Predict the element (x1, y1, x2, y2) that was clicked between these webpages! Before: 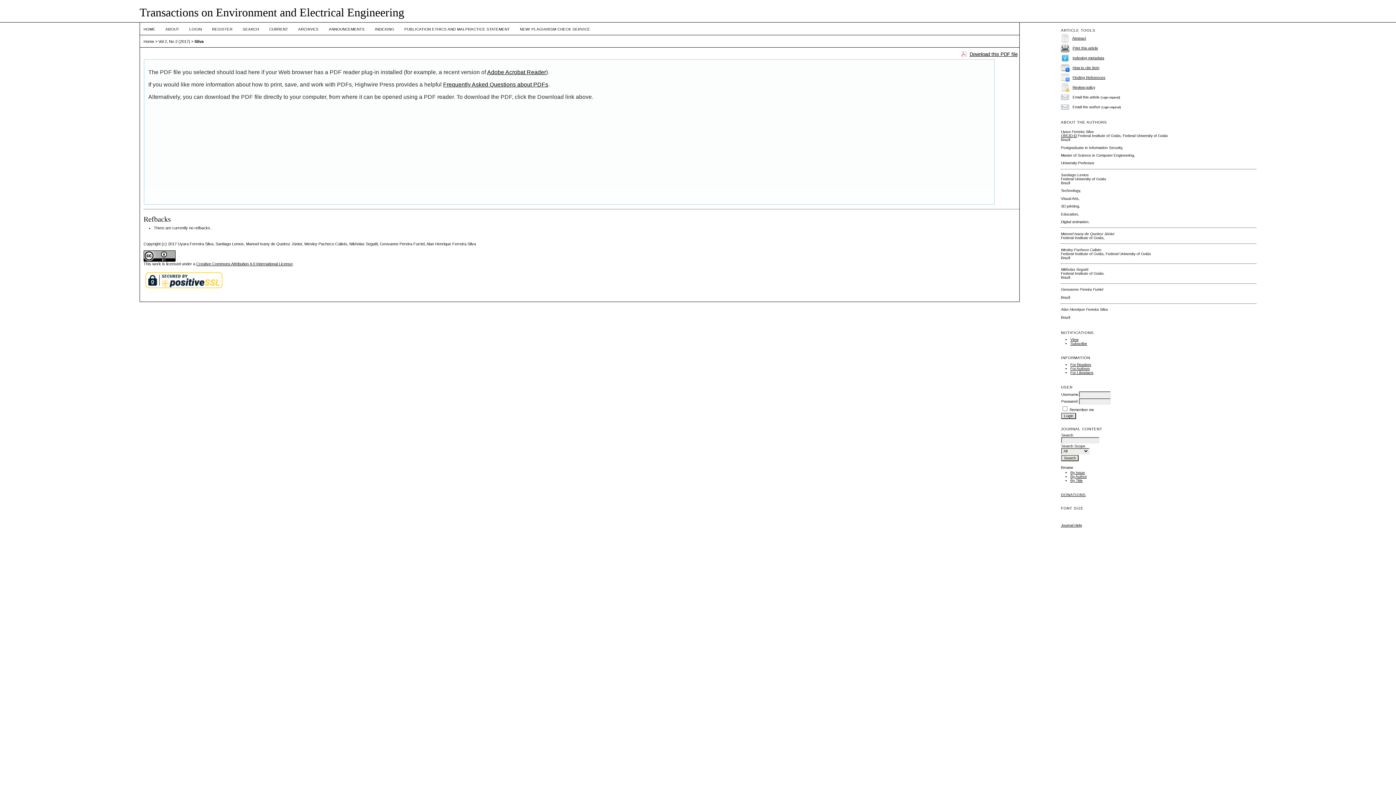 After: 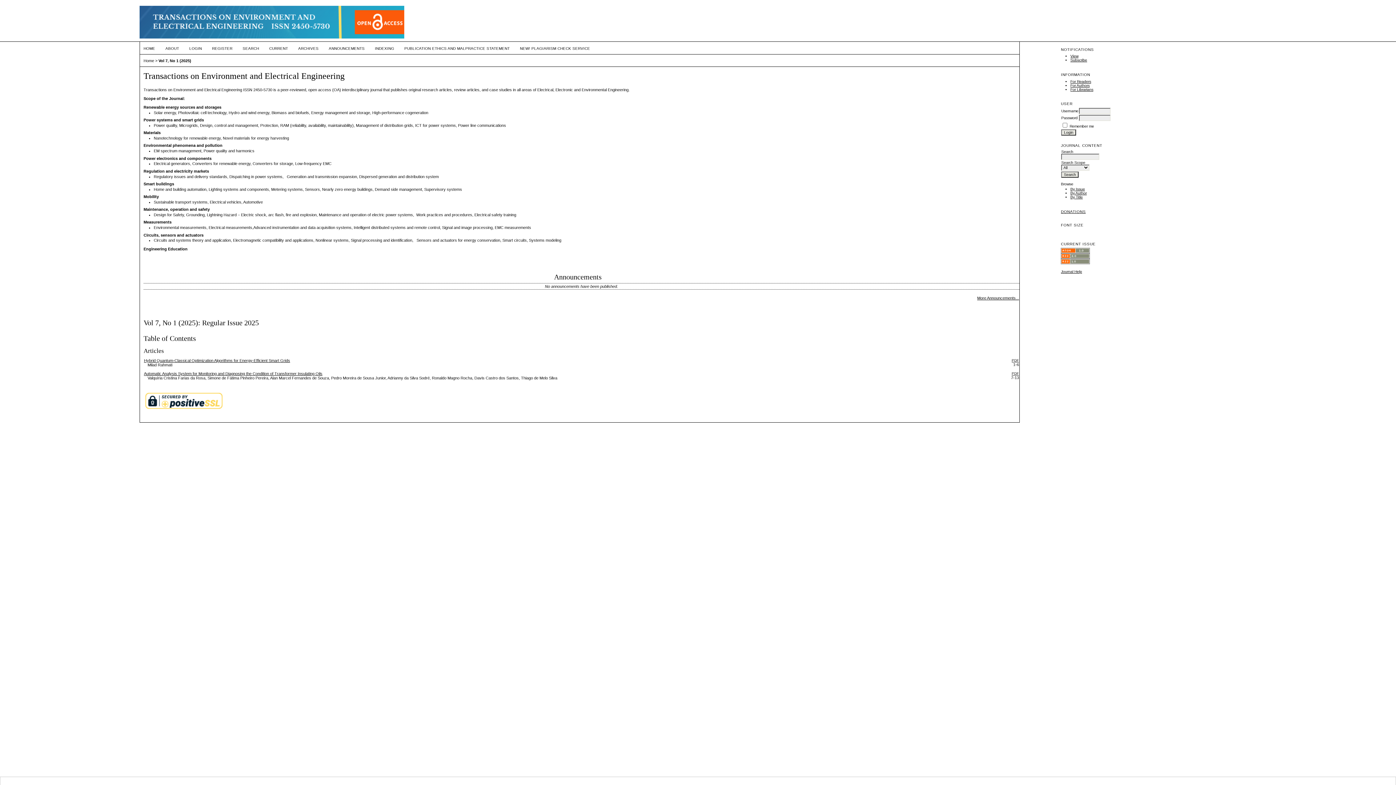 Action: label: HOME bbox: (143, 27, 155, 31)